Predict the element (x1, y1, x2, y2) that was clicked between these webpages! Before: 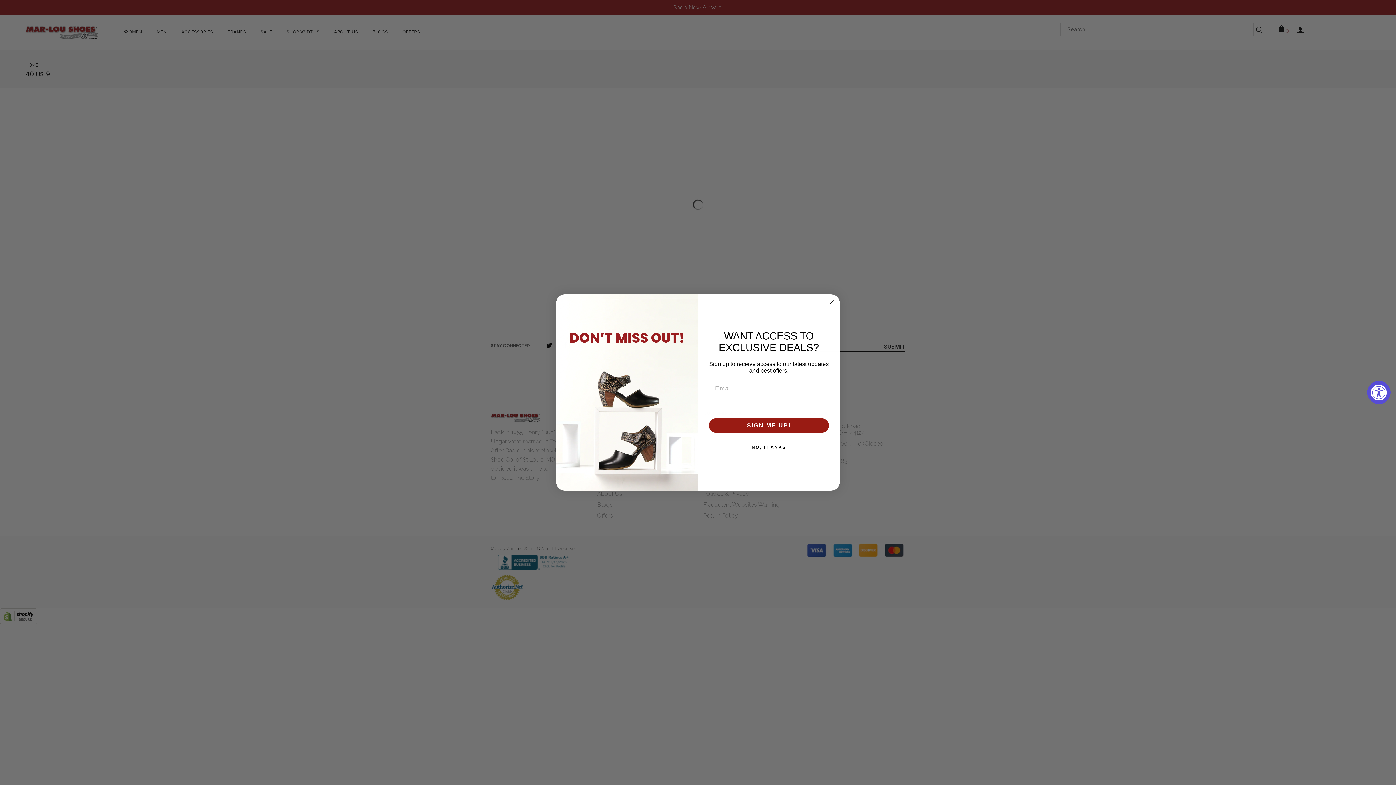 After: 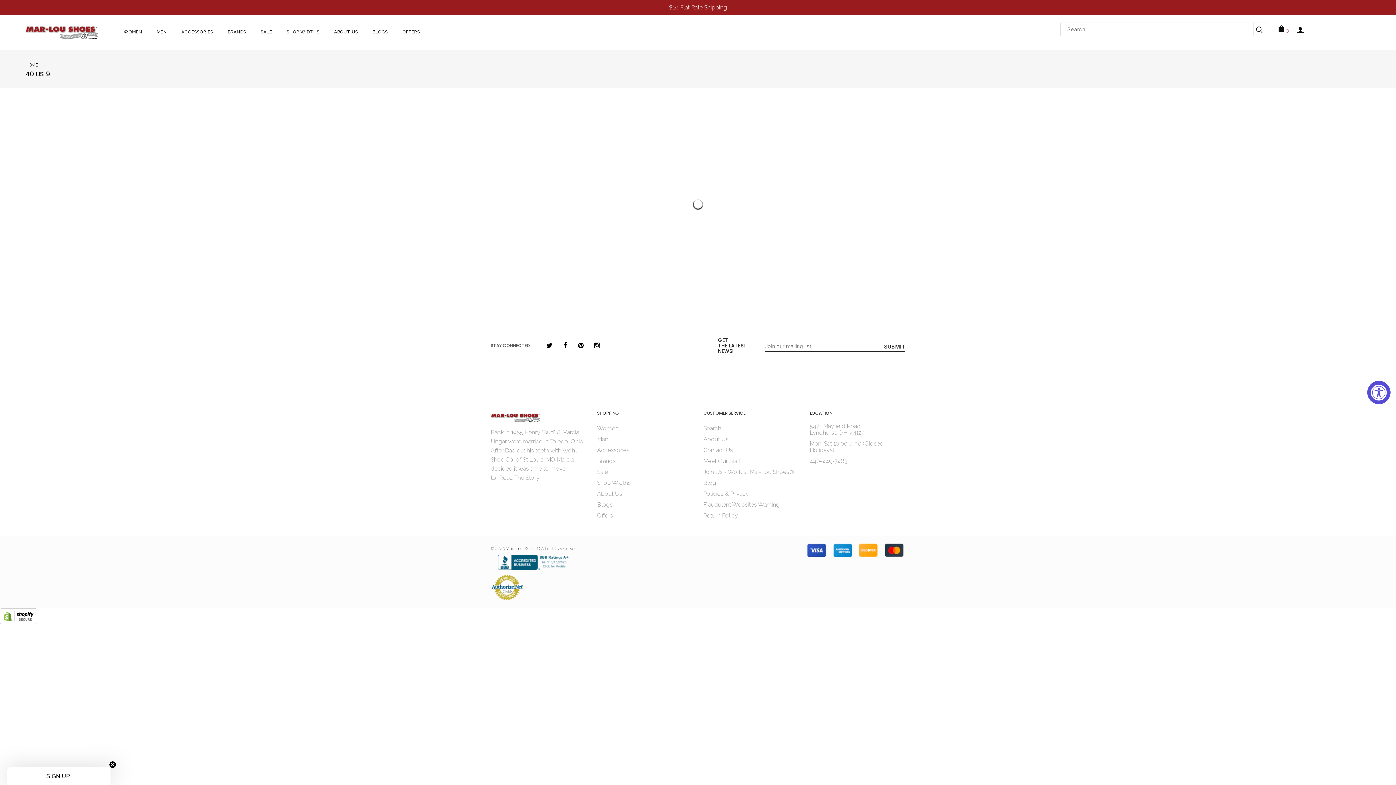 Action: label: NO, THANKS bbox: (707, 440, 830, 454)